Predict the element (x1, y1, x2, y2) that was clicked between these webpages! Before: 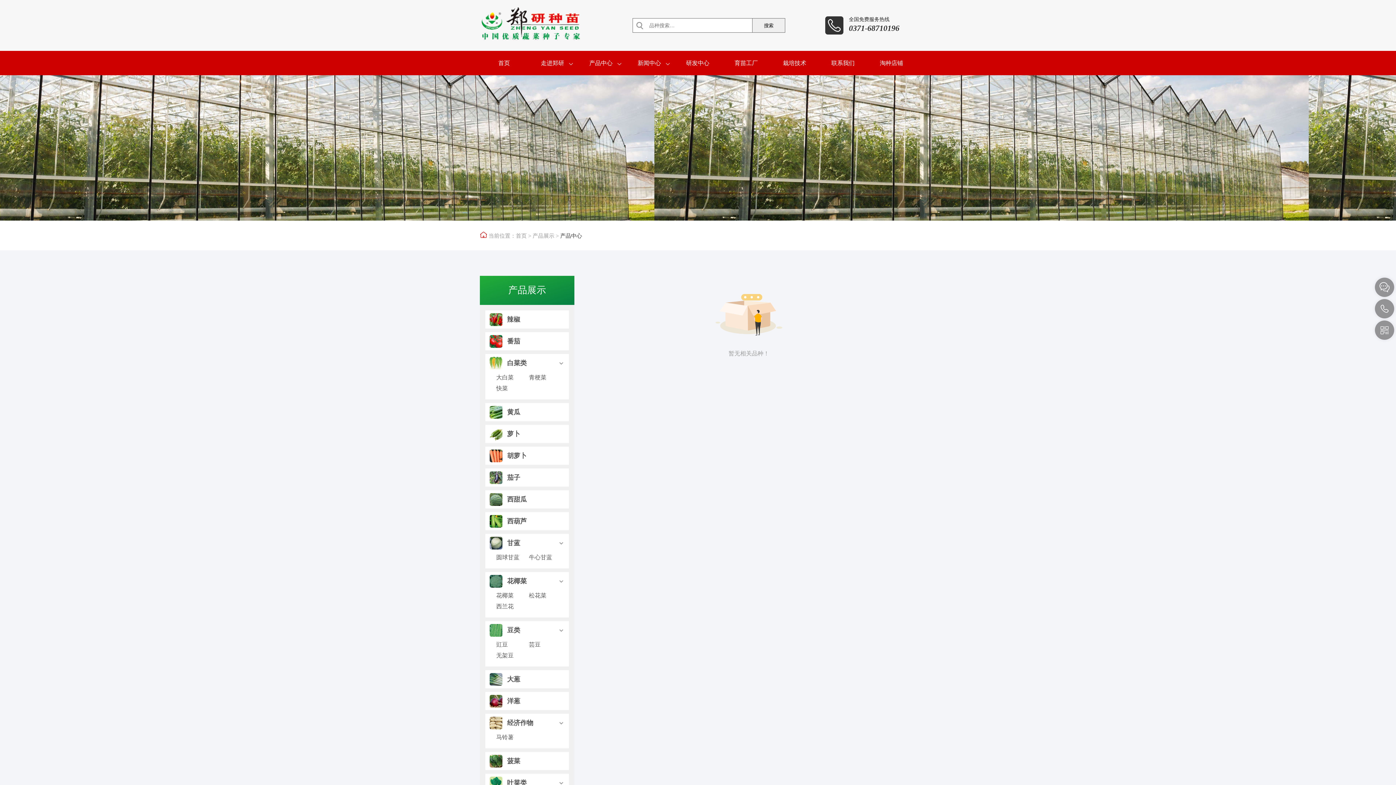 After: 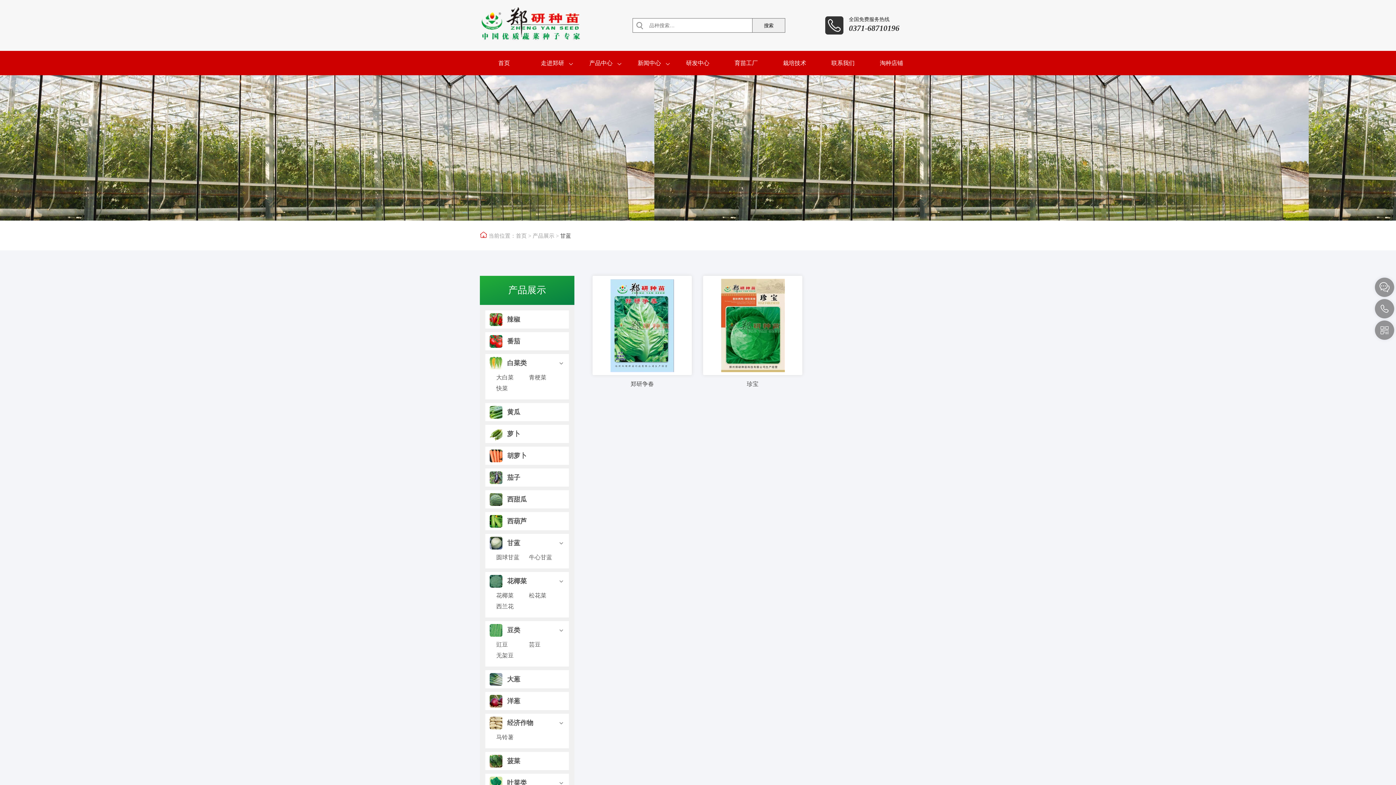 Action: label: 甘蓝
 bbox: (485, 534, 569, 552)